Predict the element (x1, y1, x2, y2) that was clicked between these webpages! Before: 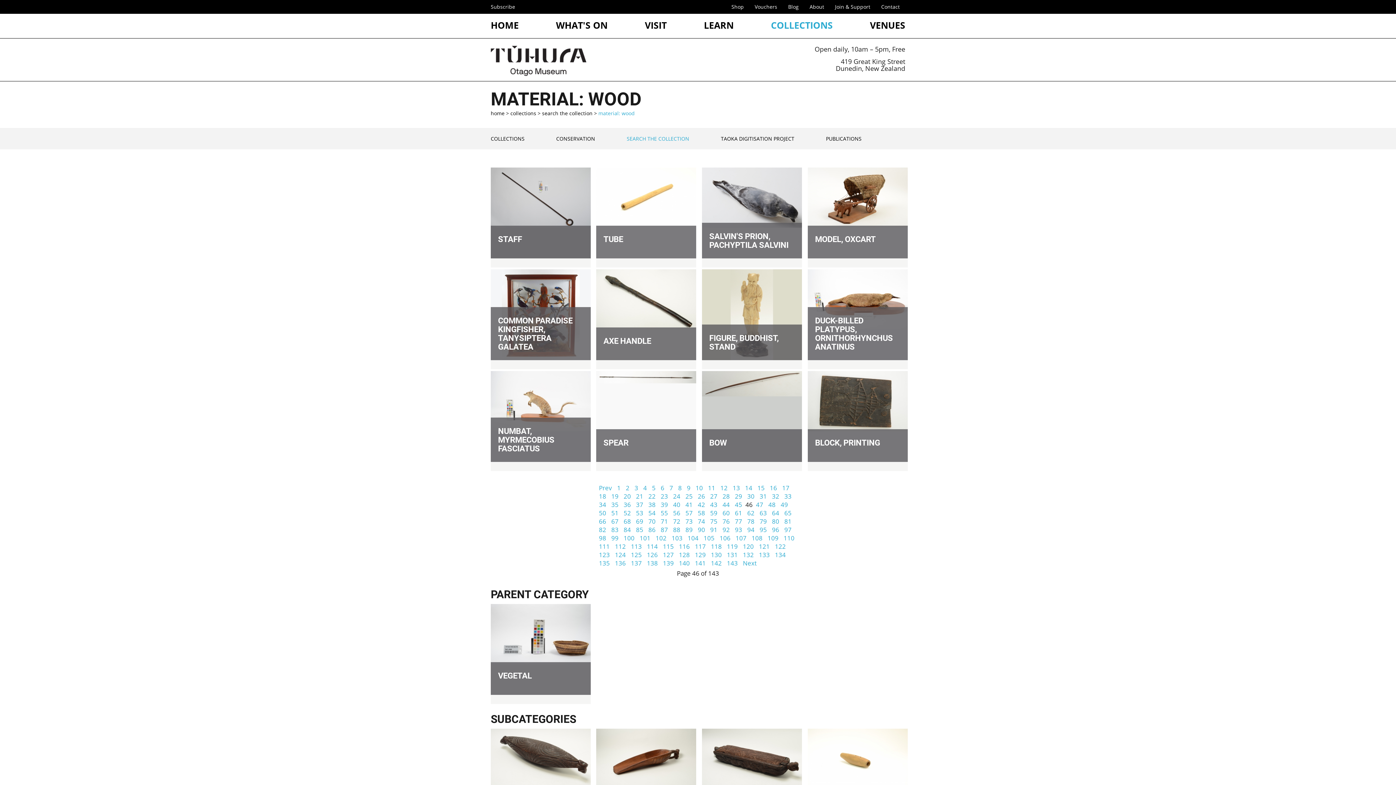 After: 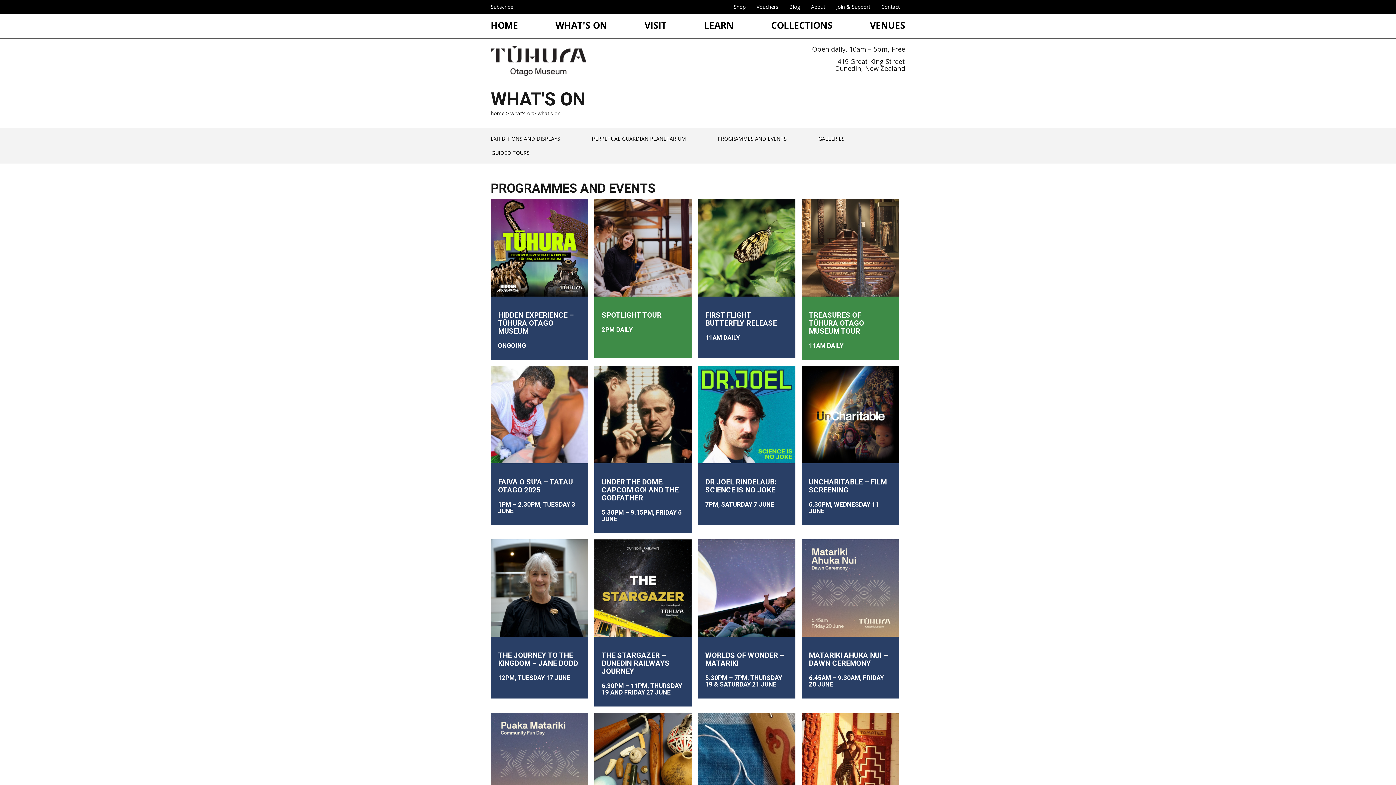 Action: label: WHAT'S ON bbox: (556, 17, 607, 32)